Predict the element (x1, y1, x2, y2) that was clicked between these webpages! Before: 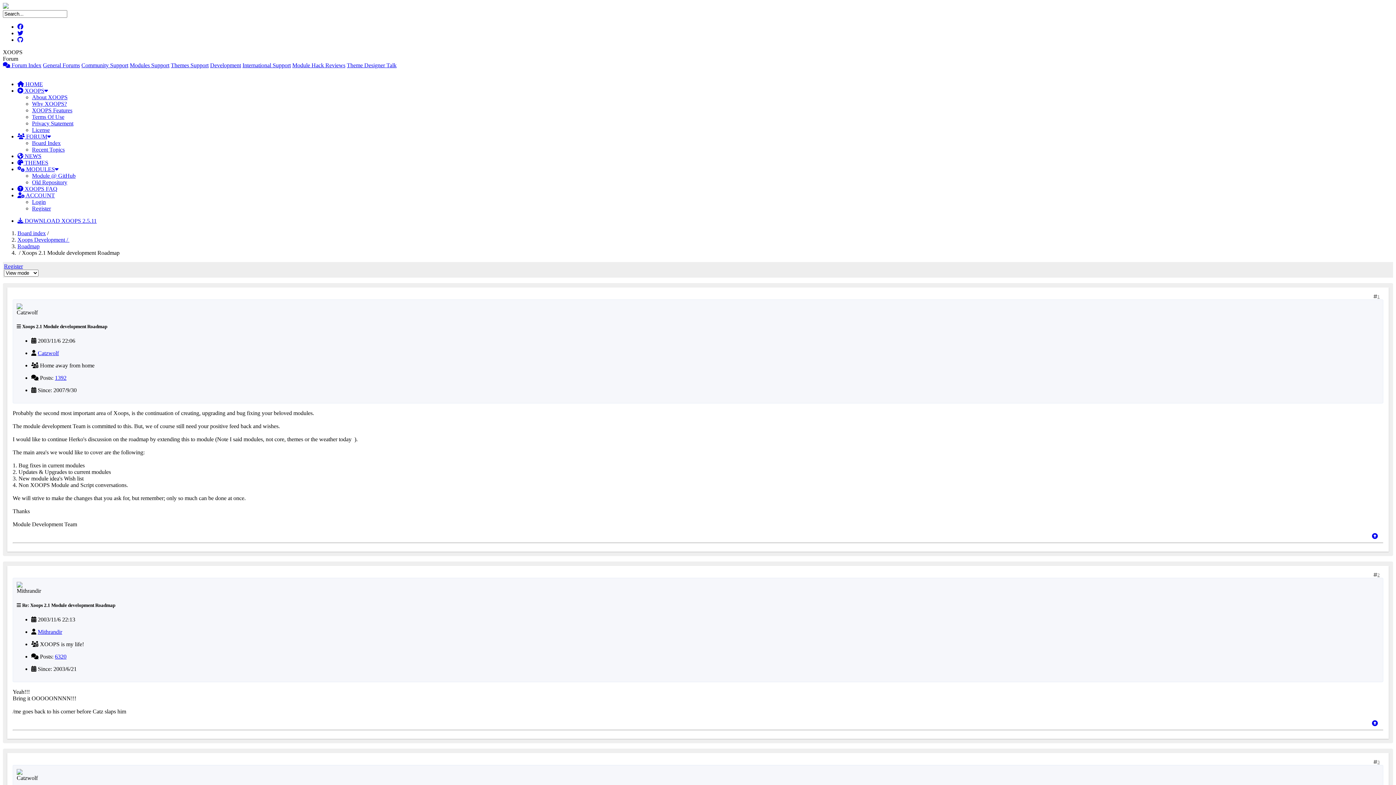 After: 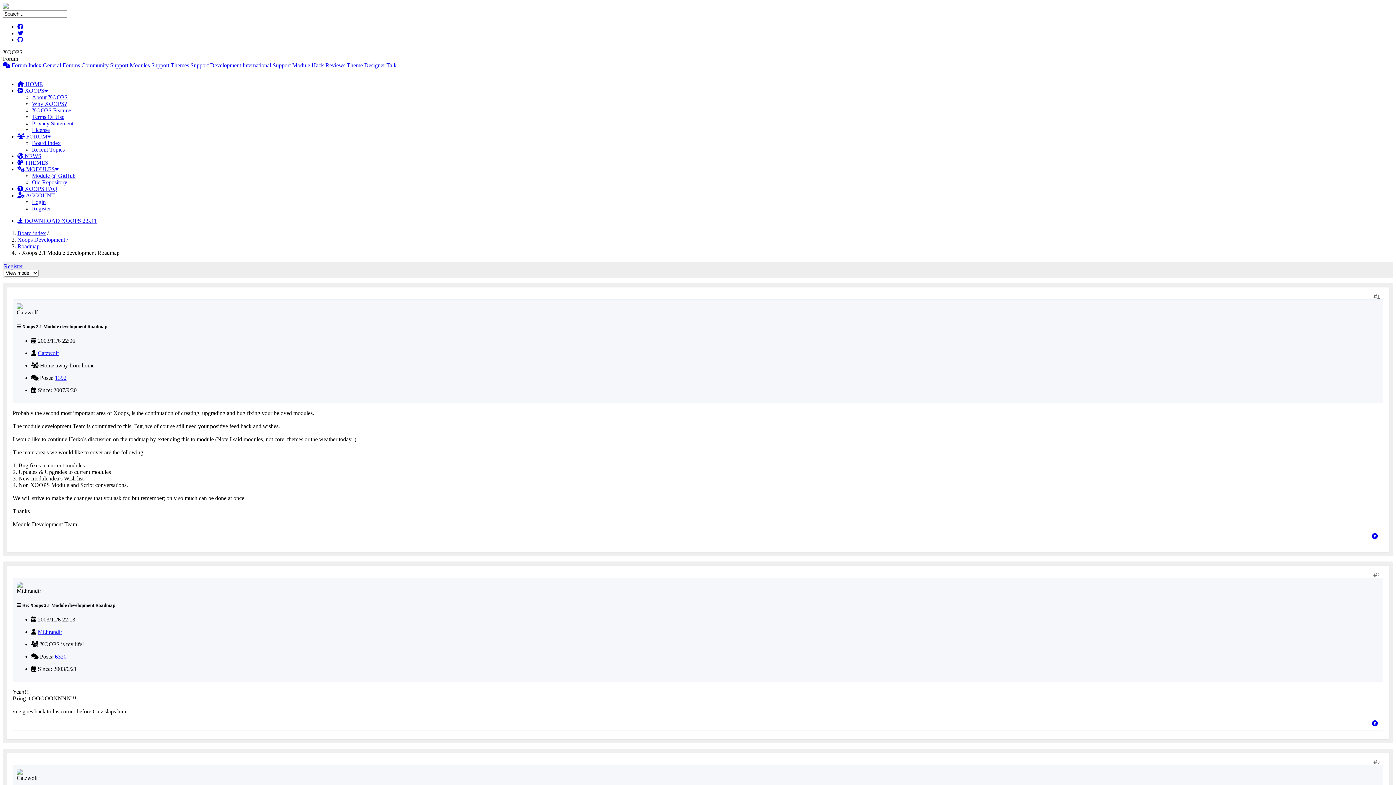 Action: bbox: (17, 166, 58, 172) label:  MODULES